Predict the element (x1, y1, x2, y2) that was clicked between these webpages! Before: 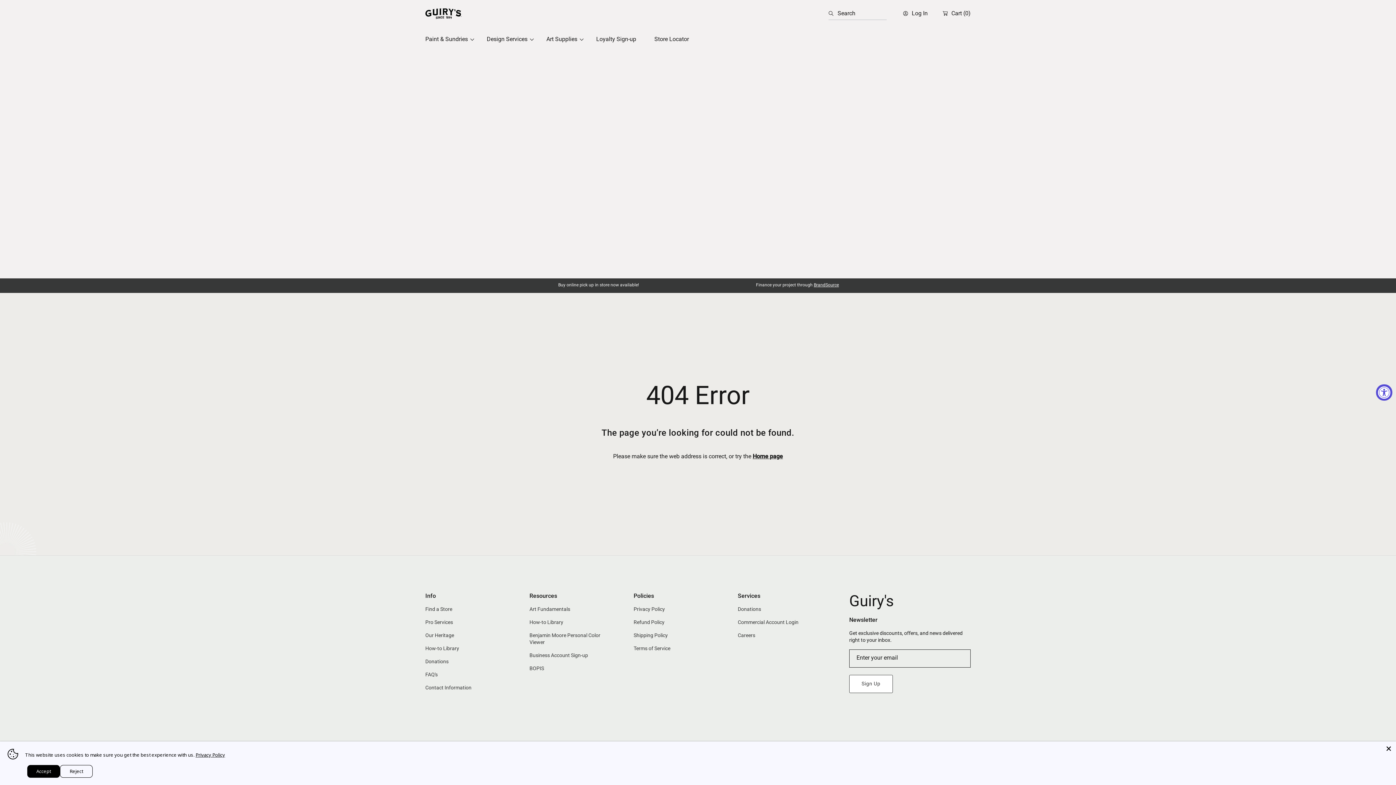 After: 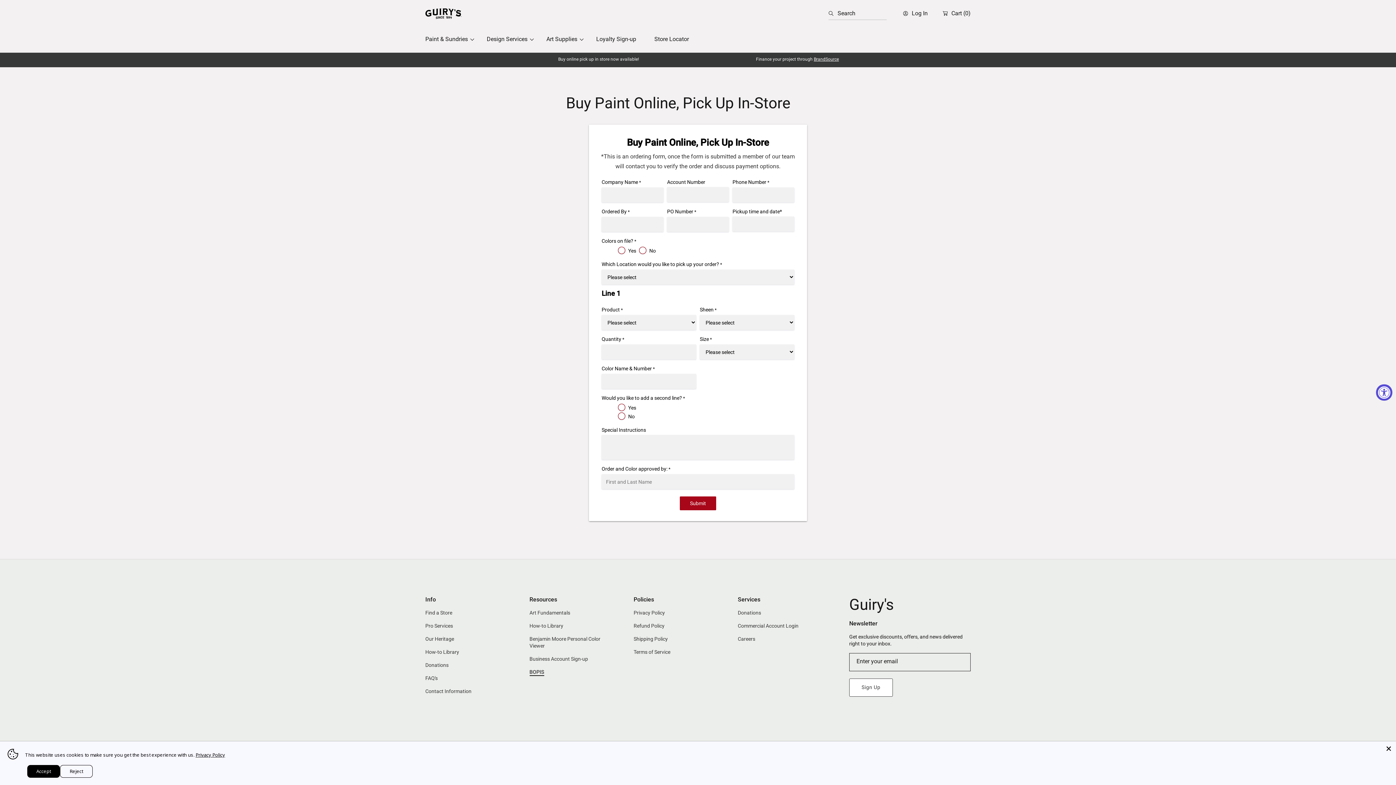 Action: label: BOPIS bbox: (529, 665, 544, 672)